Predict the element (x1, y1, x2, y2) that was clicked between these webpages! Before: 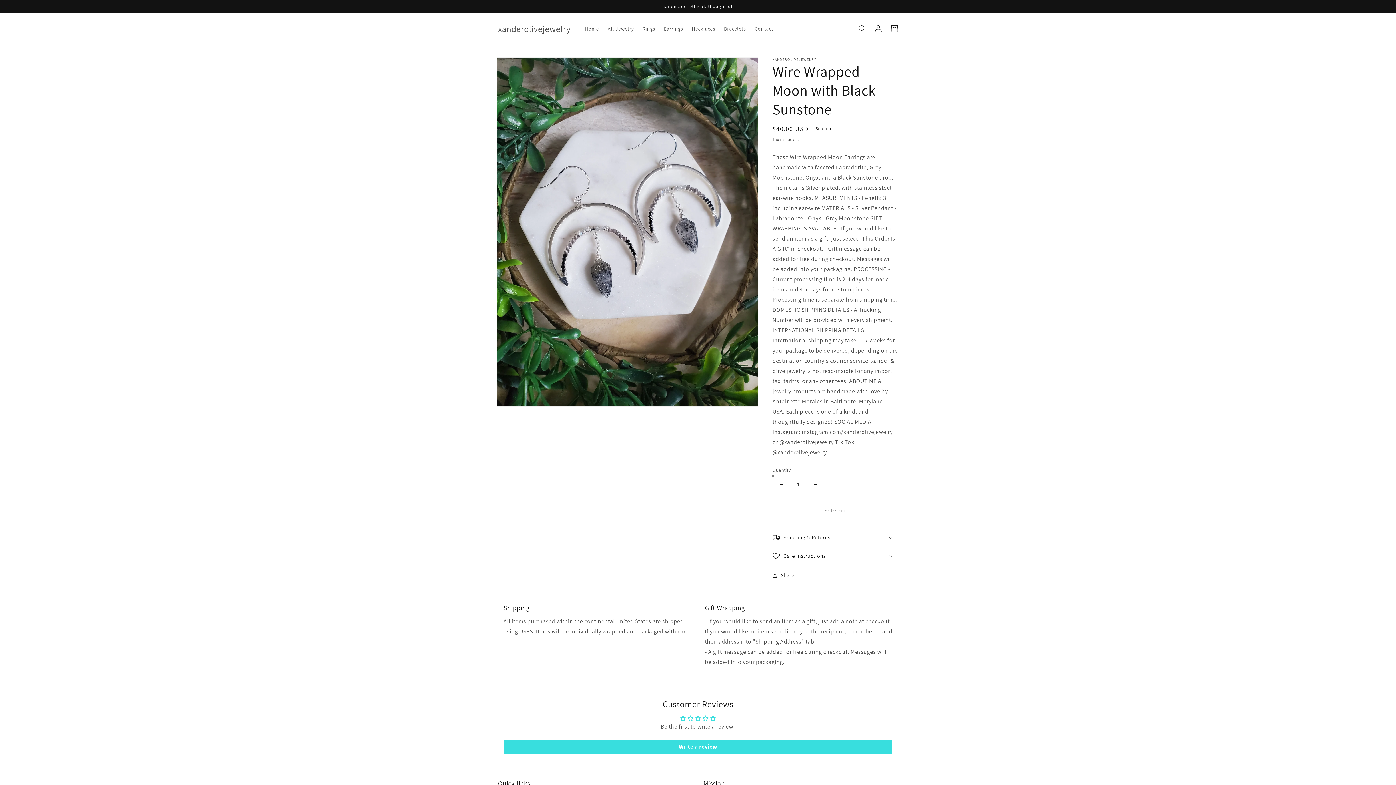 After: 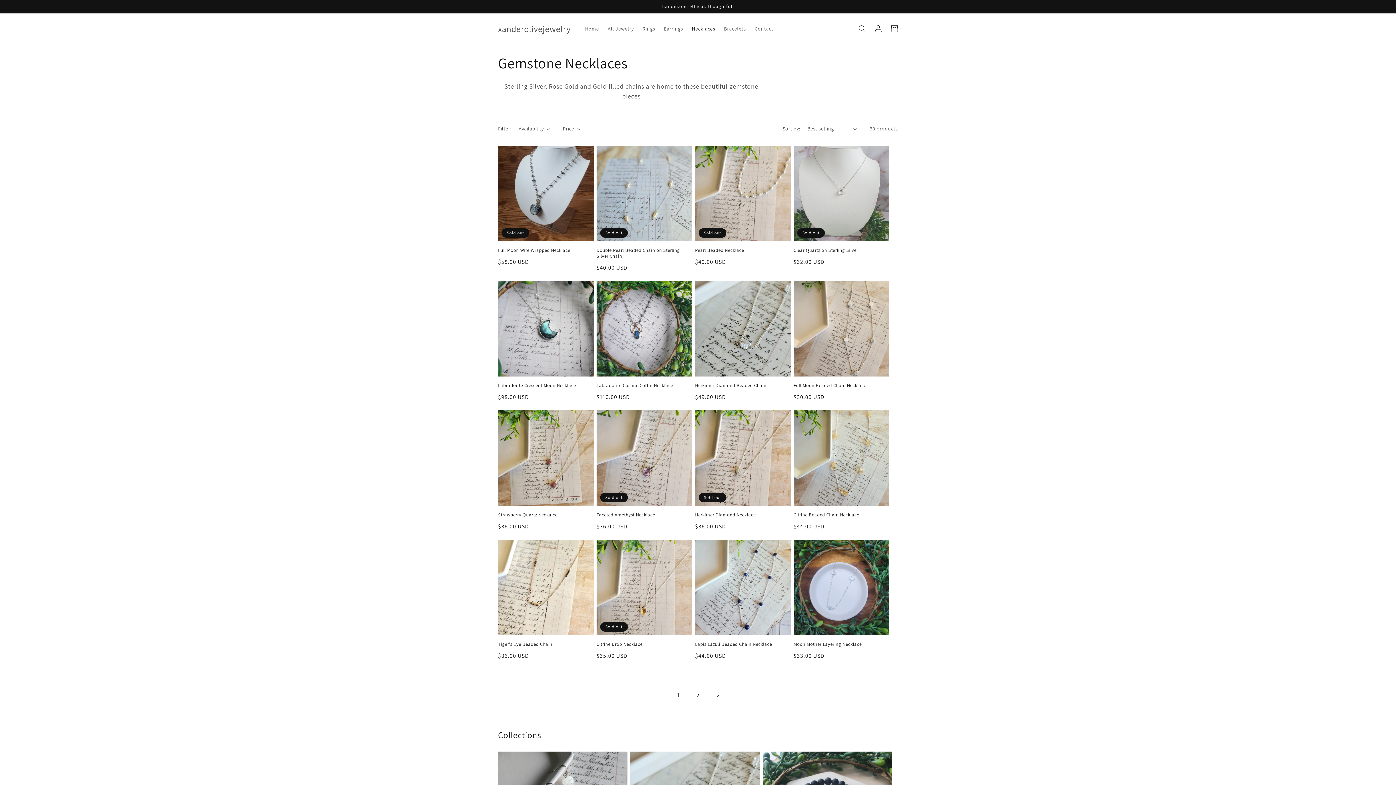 Action: bbox: (687, 21, 719, 36) label: Necklaces